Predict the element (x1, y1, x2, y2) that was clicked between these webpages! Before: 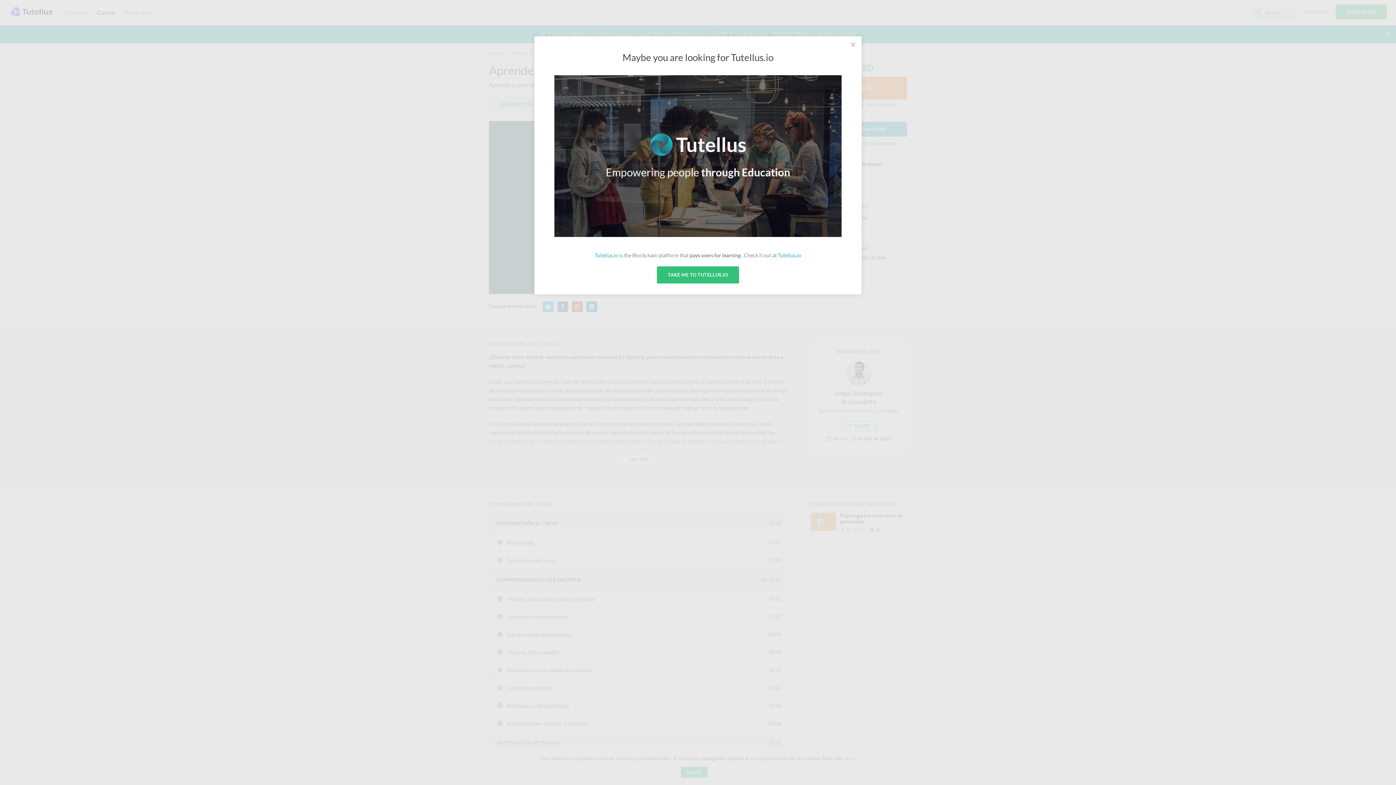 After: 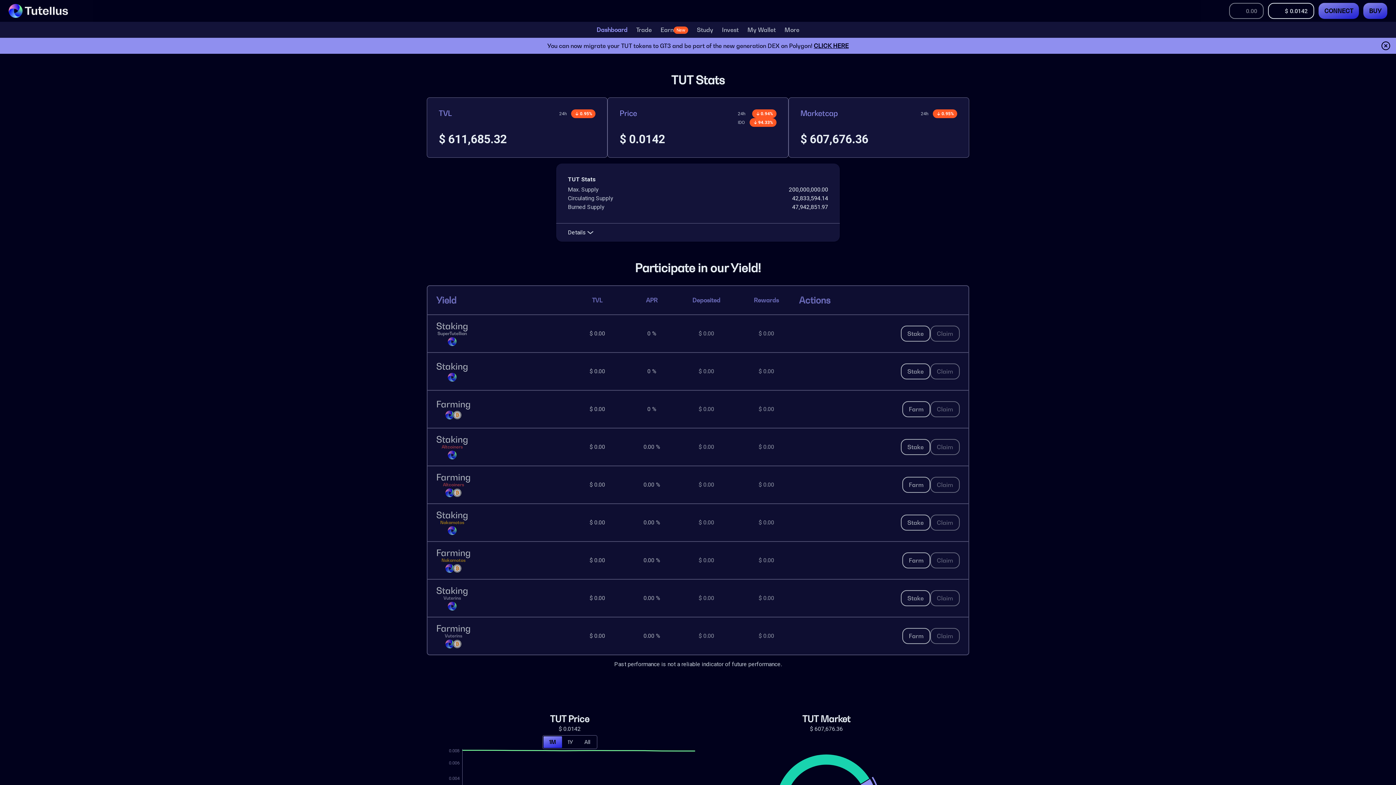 Action: label: TAKE ME TO TUTELLUS.IO bbox: (657, 266, 739, 283)